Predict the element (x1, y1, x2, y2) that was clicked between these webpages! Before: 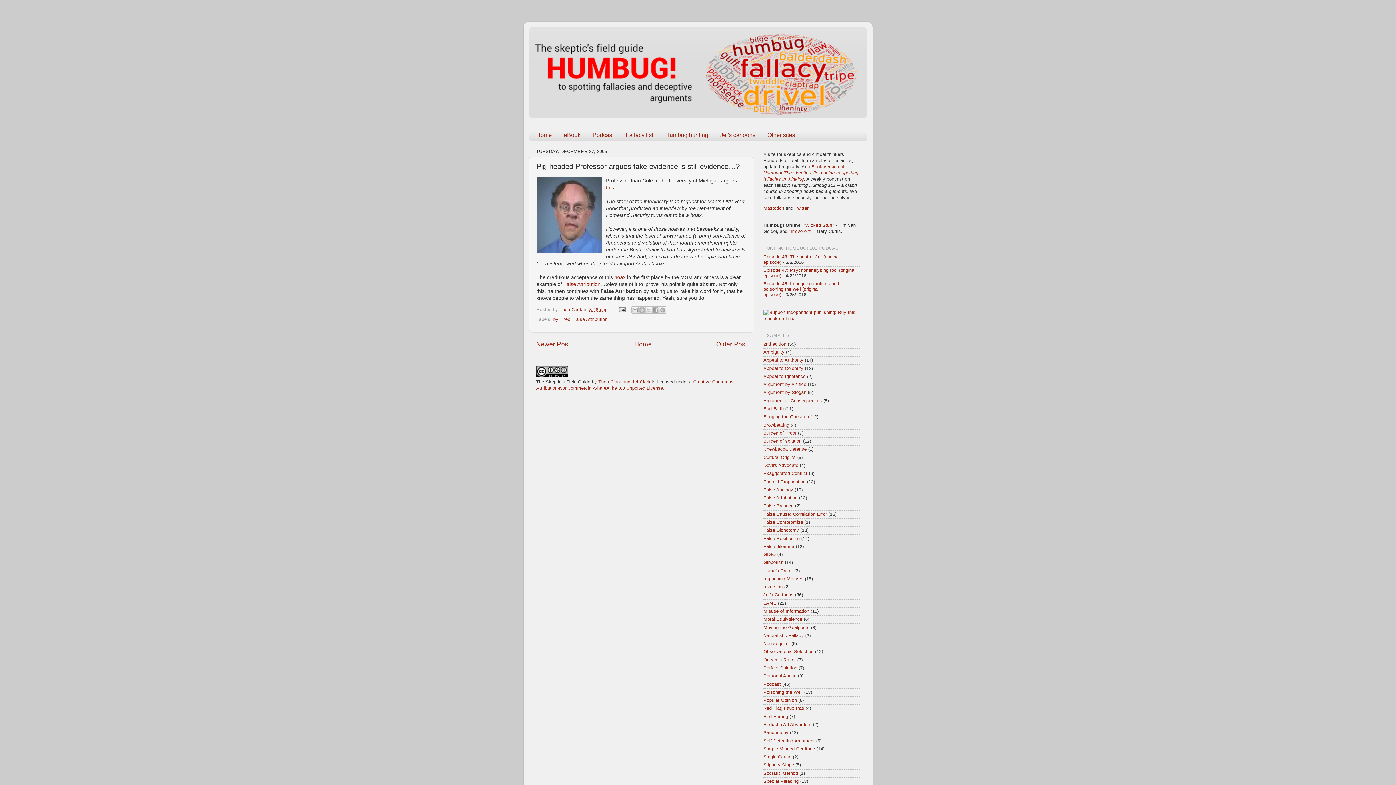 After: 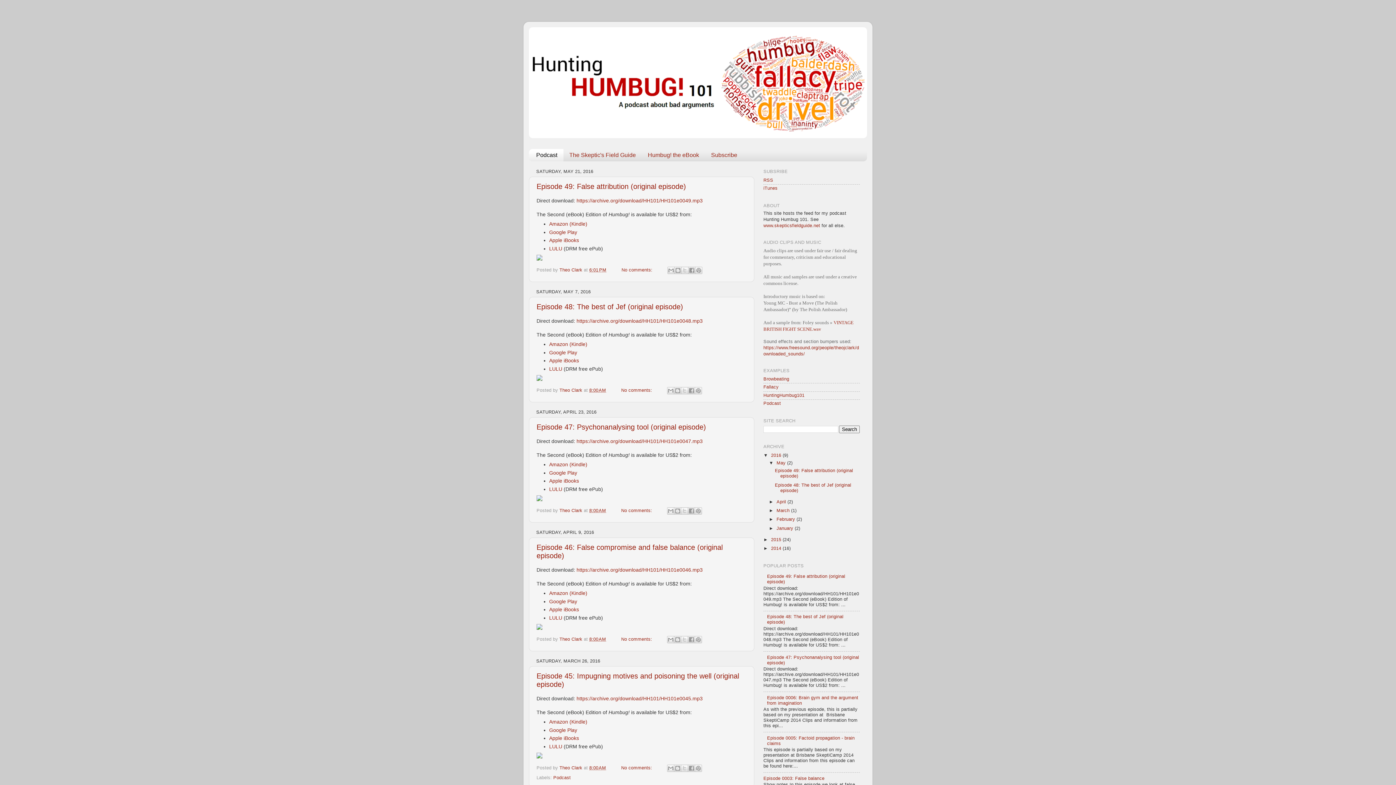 Action: bbox: (586, 129, 620, 141) label: Podcast